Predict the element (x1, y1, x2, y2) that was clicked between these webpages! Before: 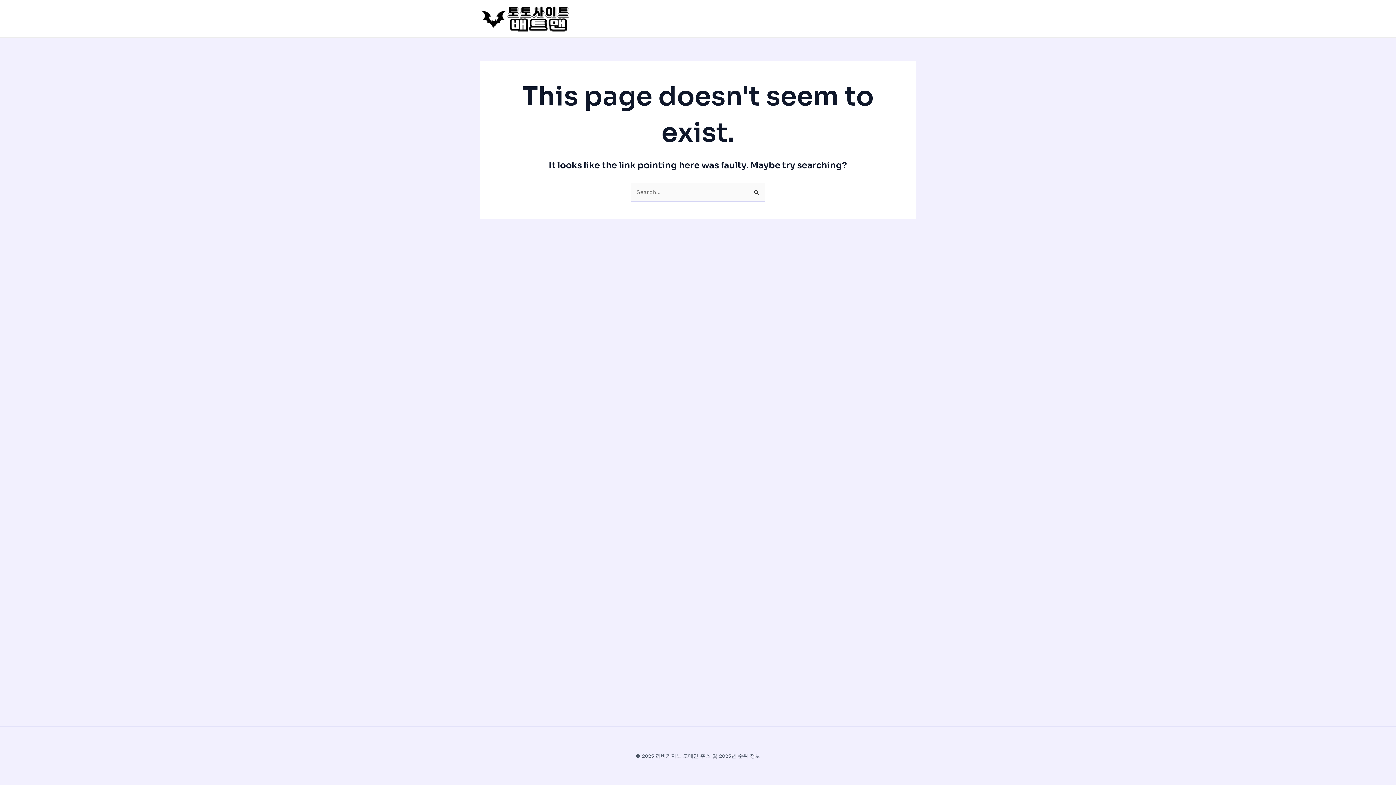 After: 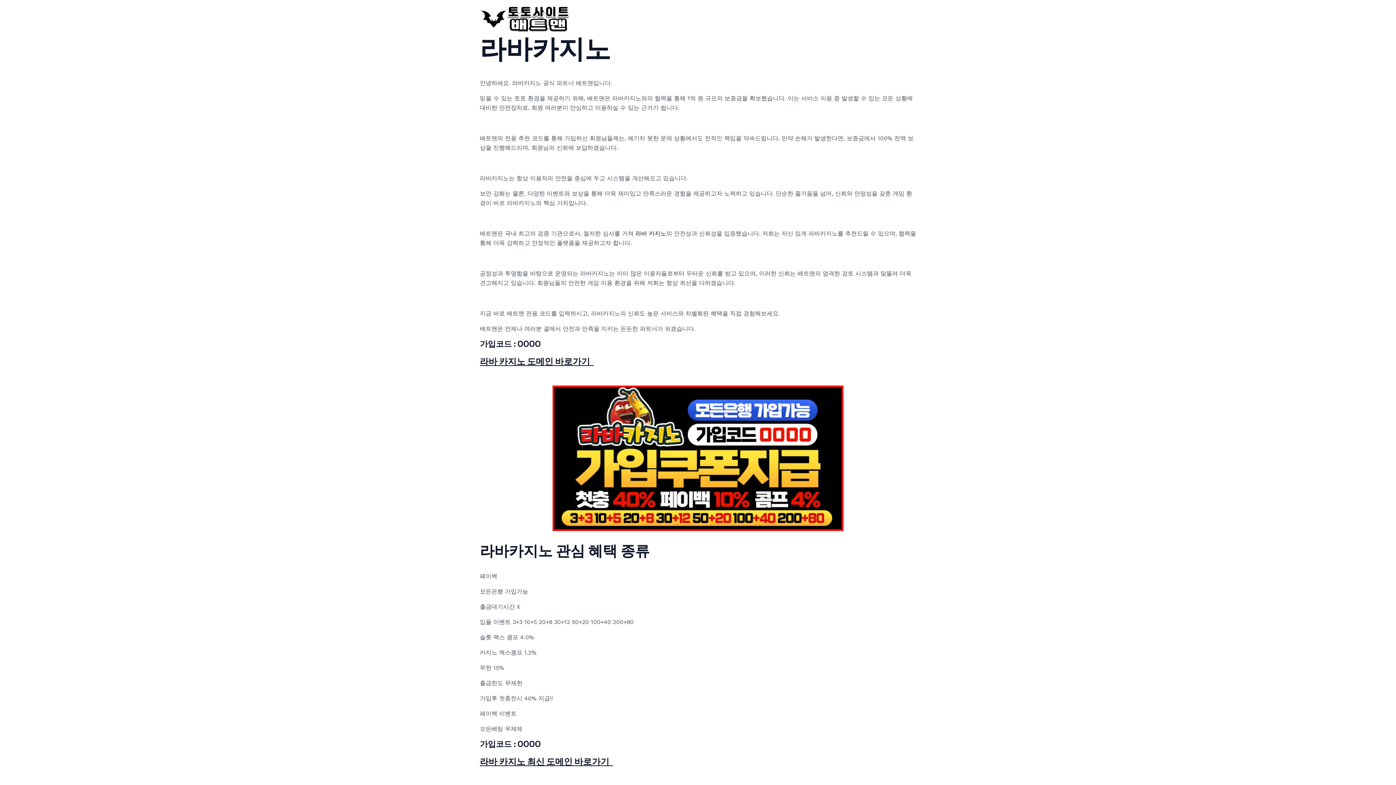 Action: bbox: (480, 14, 570, 21)